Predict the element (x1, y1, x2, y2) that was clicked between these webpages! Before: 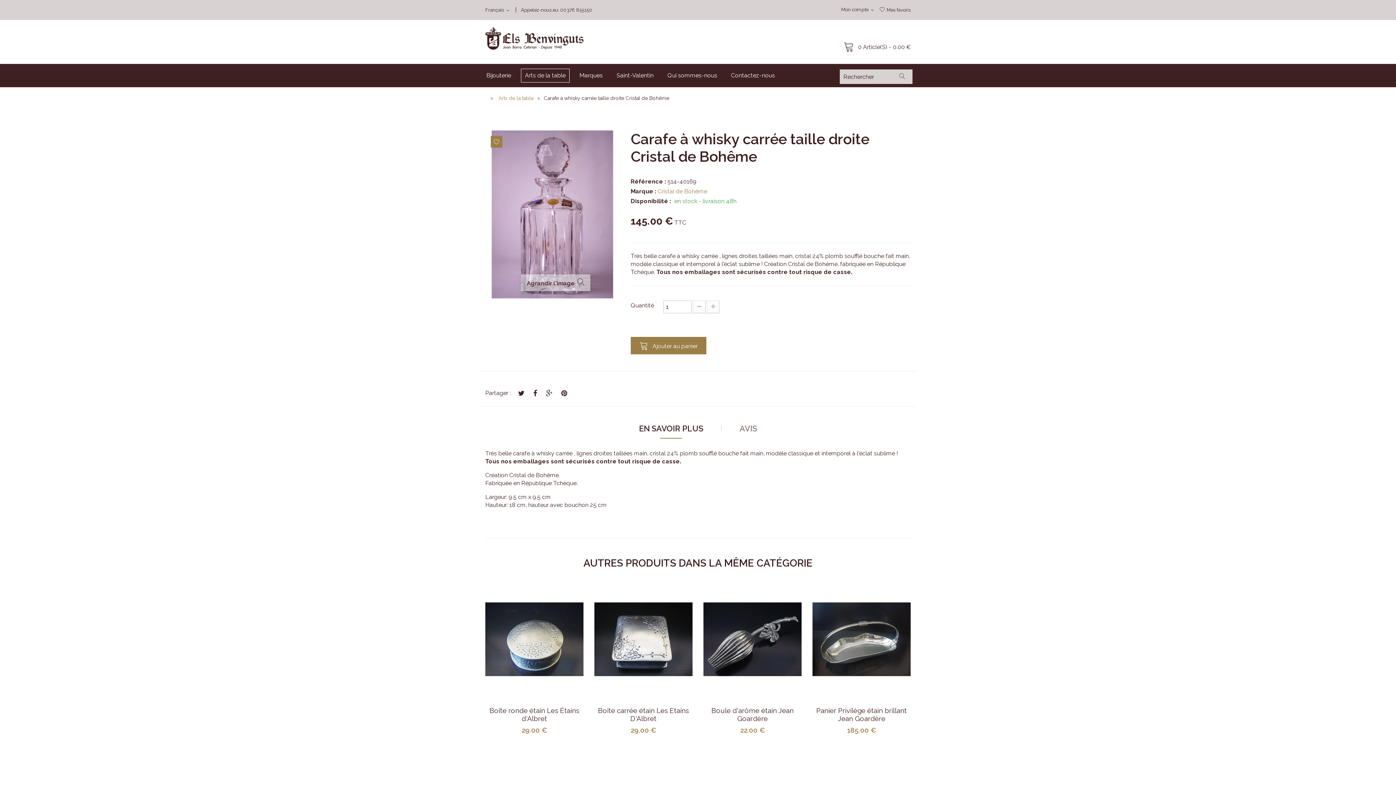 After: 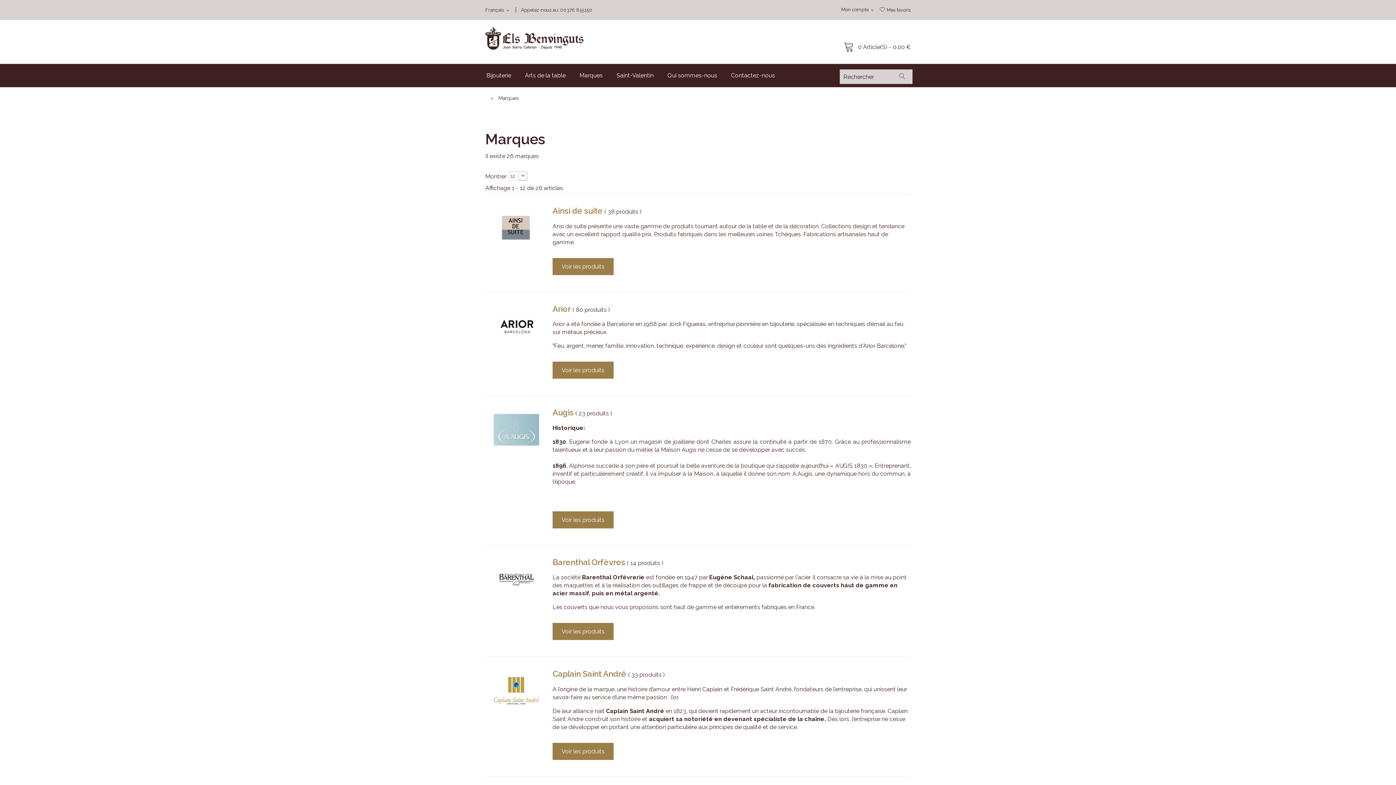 Action: bbox: (575, 68, 606, 82) label: Marques